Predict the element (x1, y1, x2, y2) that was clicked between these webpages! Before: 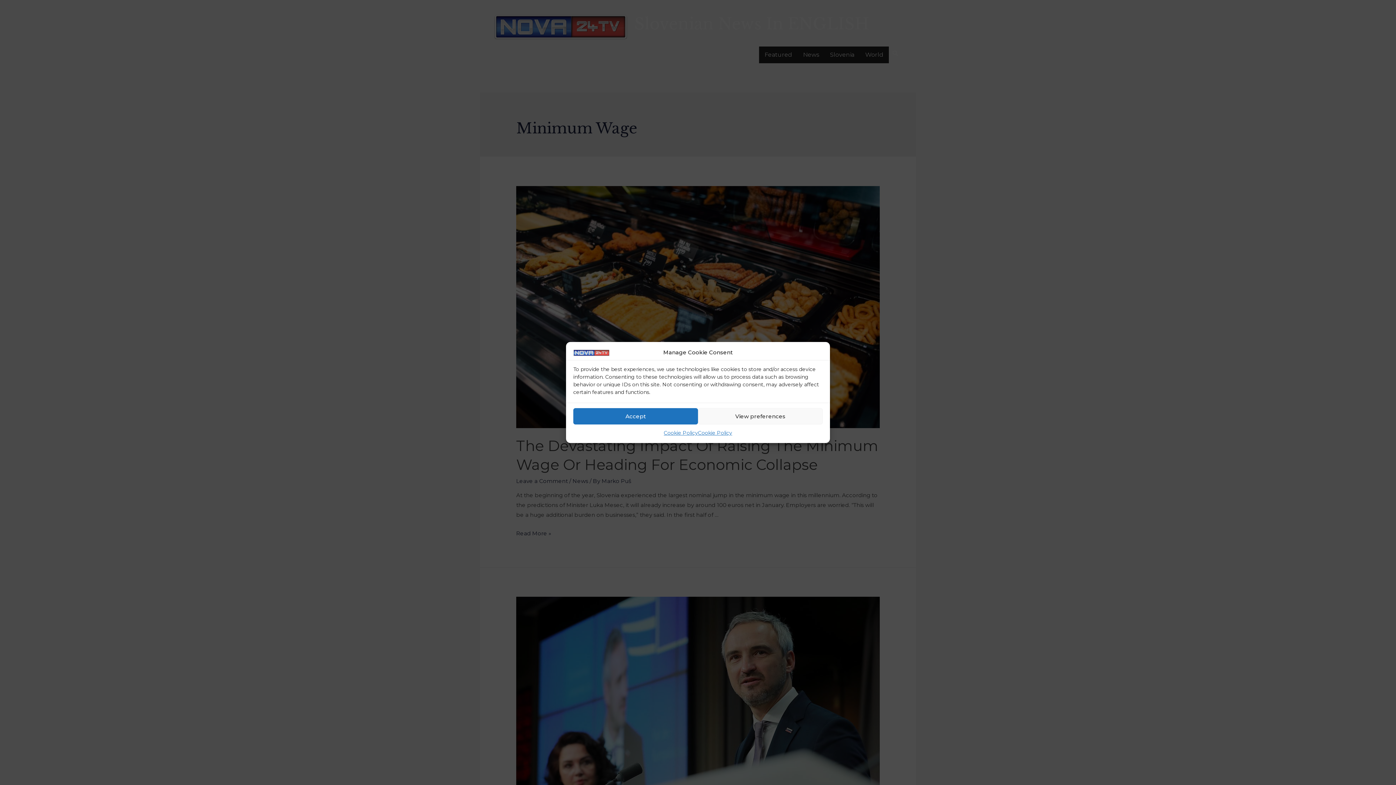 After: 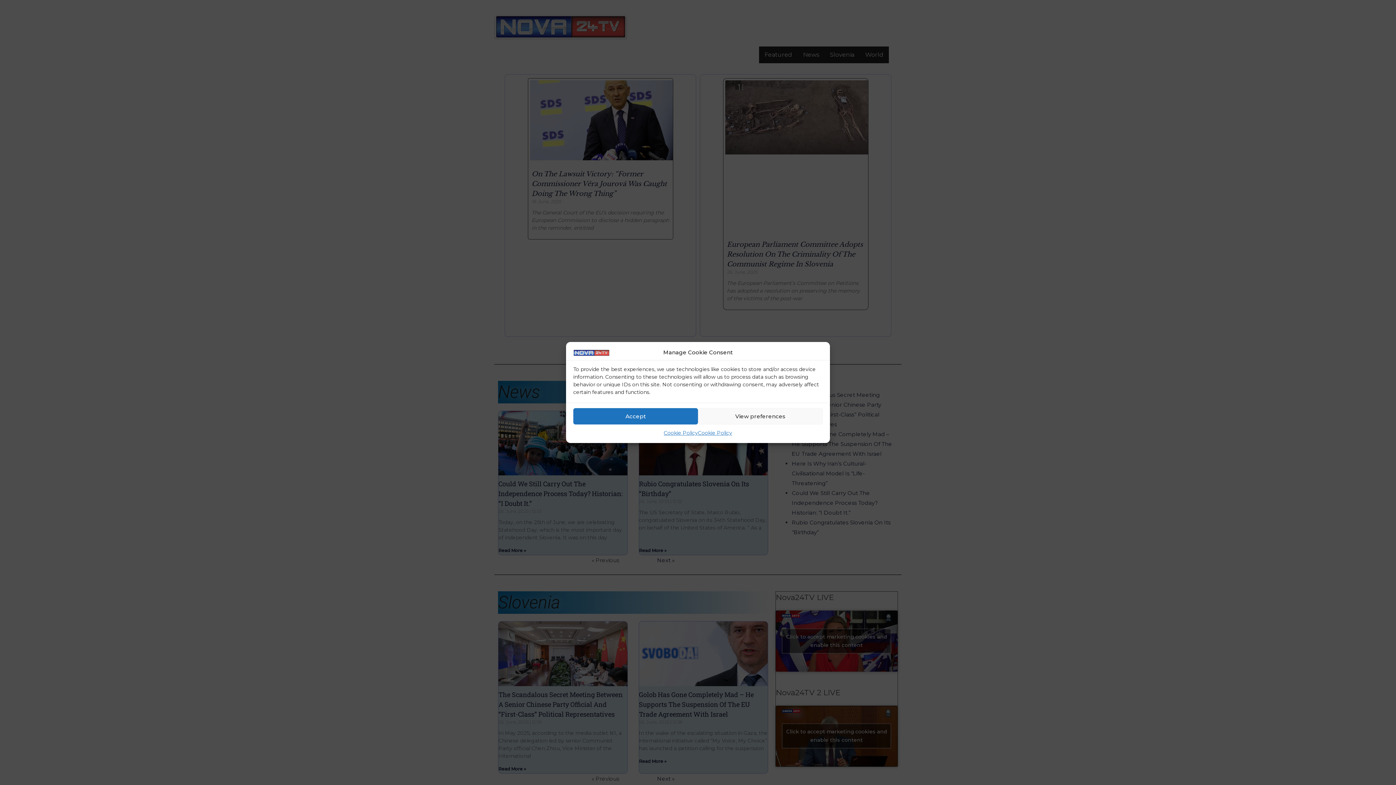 Action: bbox: (573, 349, 609, 356)